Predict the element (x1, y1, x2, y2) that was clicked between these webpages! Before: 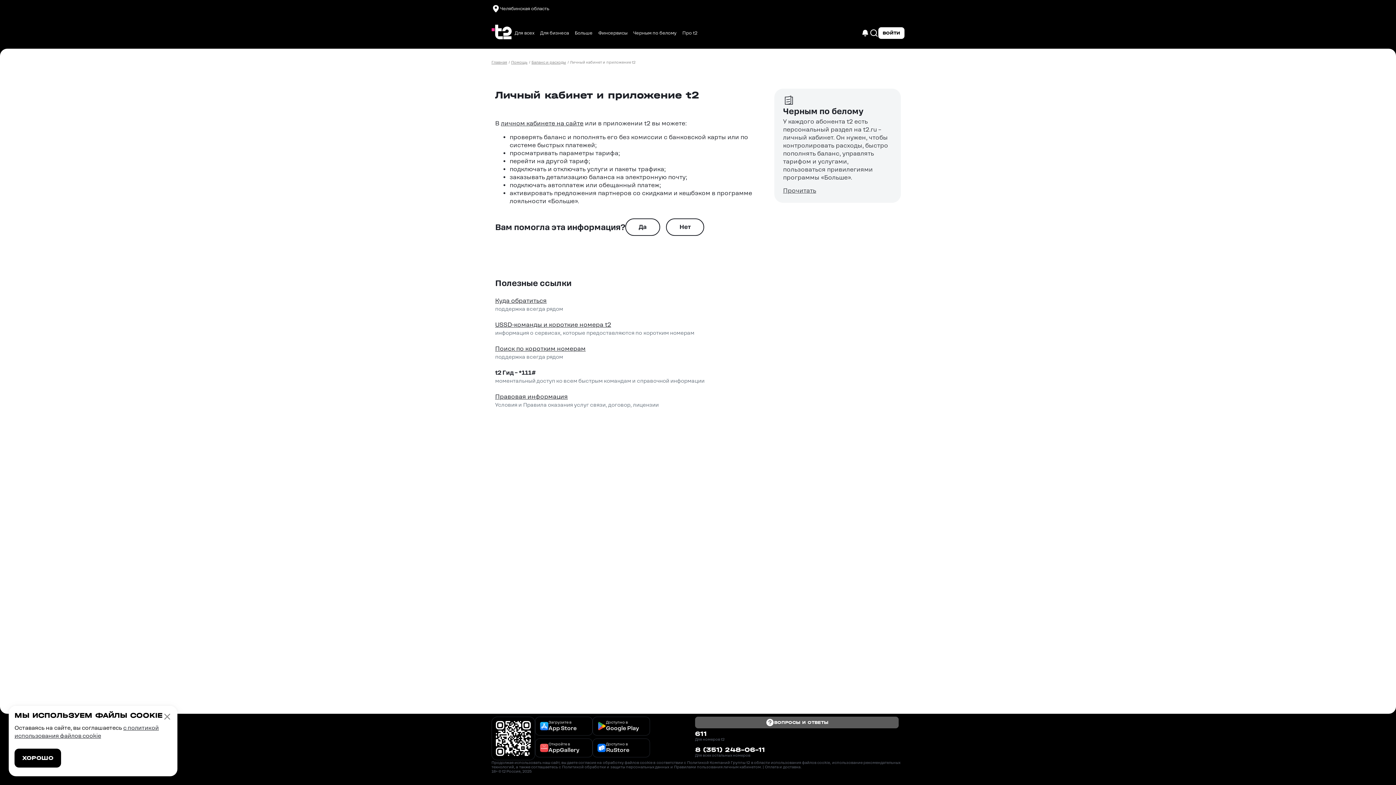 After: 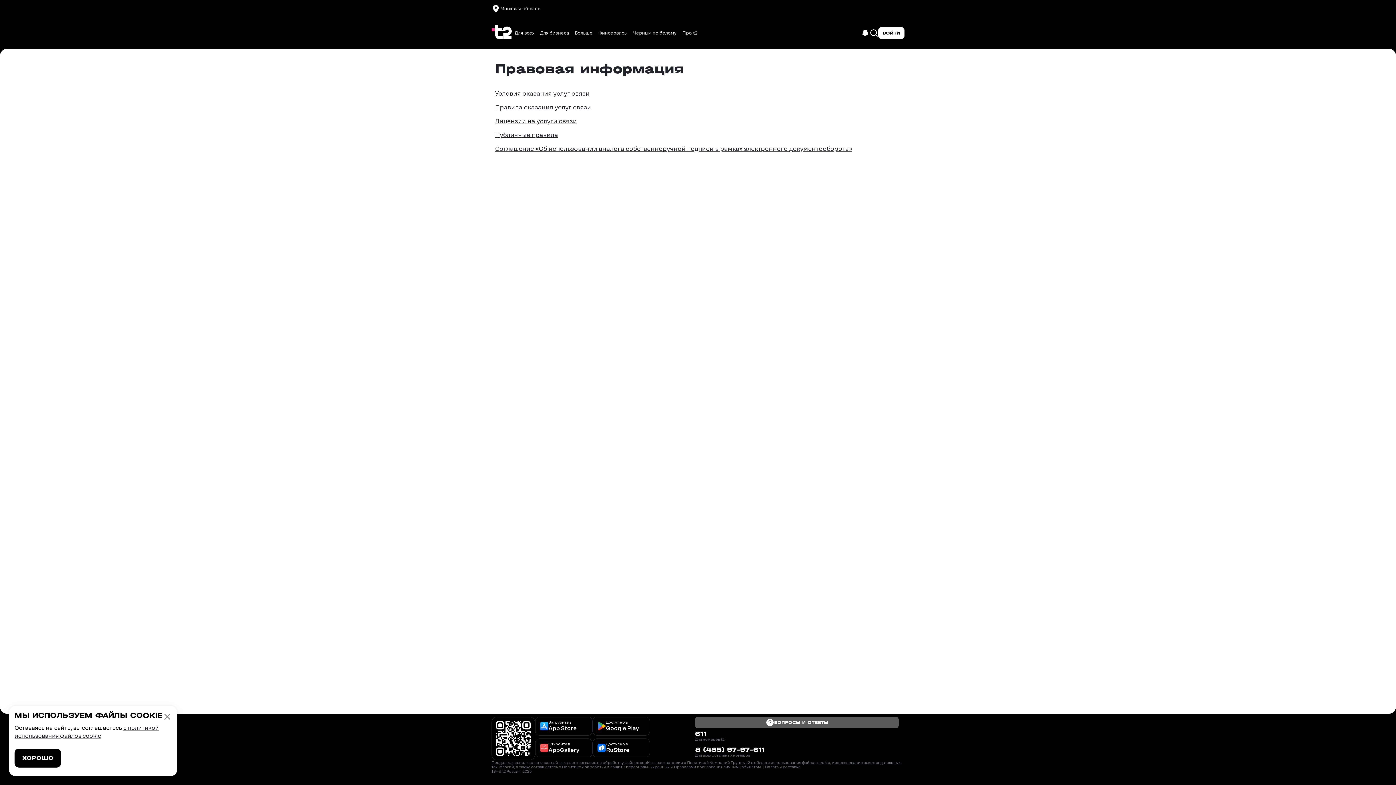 Action: label: Правовая информация bbox: (495, 393, 568, 400)